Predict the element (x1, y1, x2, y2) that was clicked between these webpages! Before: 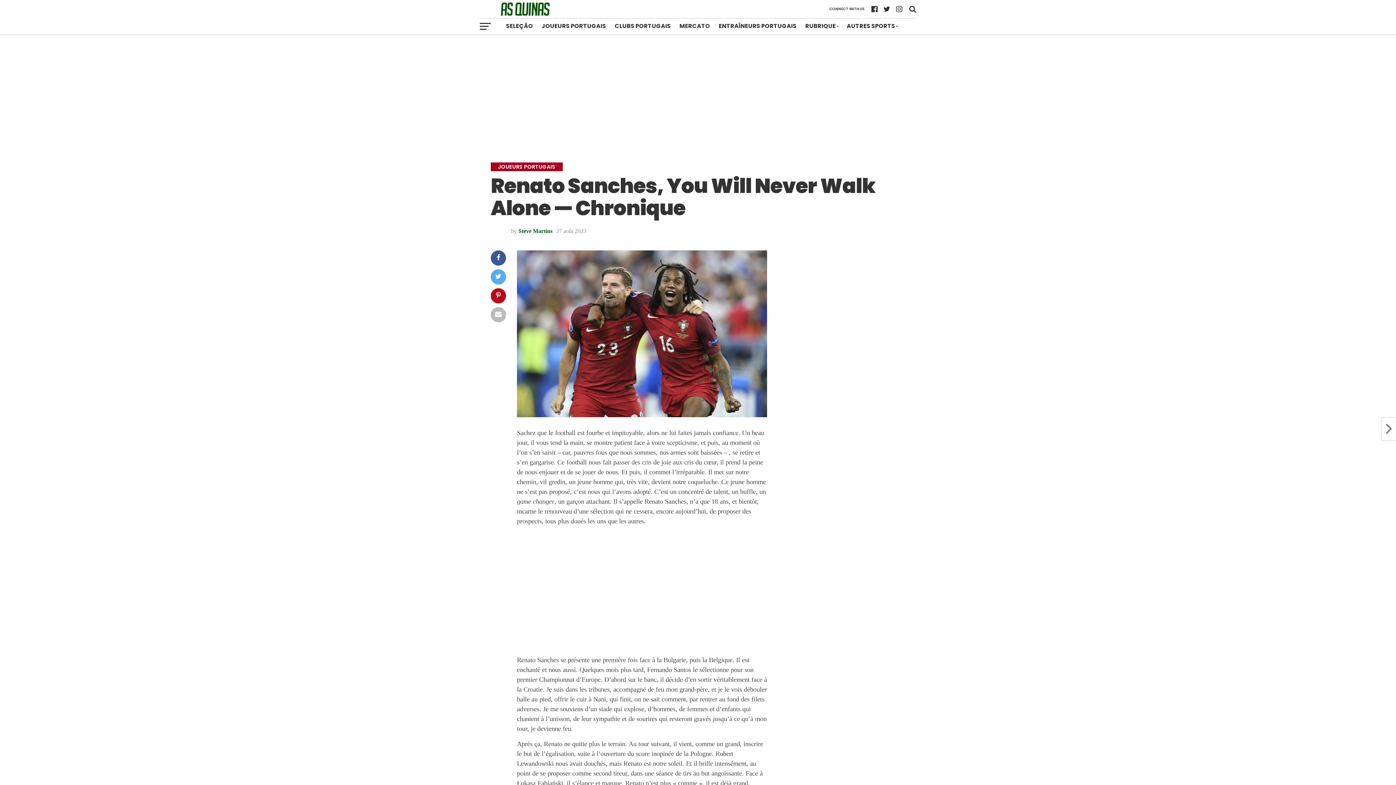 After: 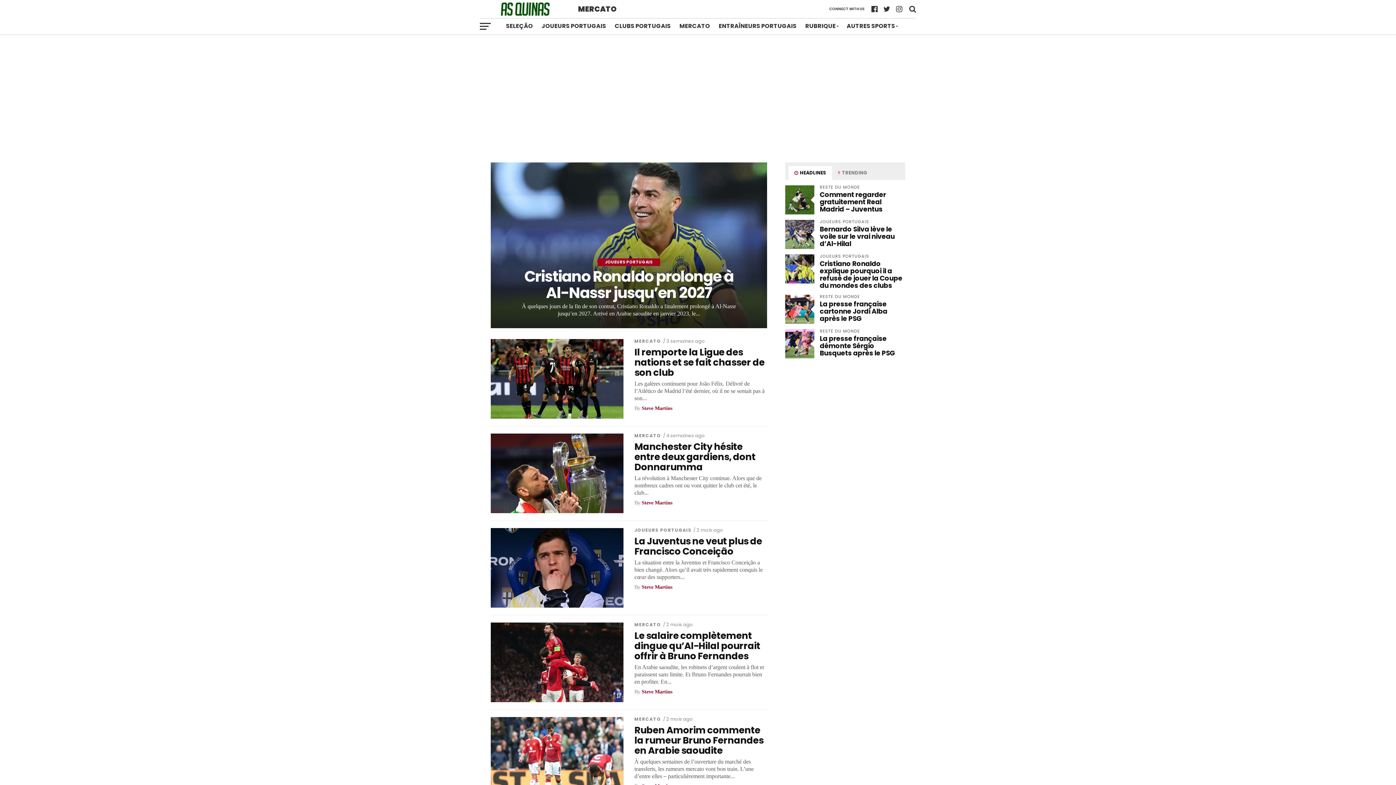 Action: label: MERCATO bbox: (675, 18, 714, 34)